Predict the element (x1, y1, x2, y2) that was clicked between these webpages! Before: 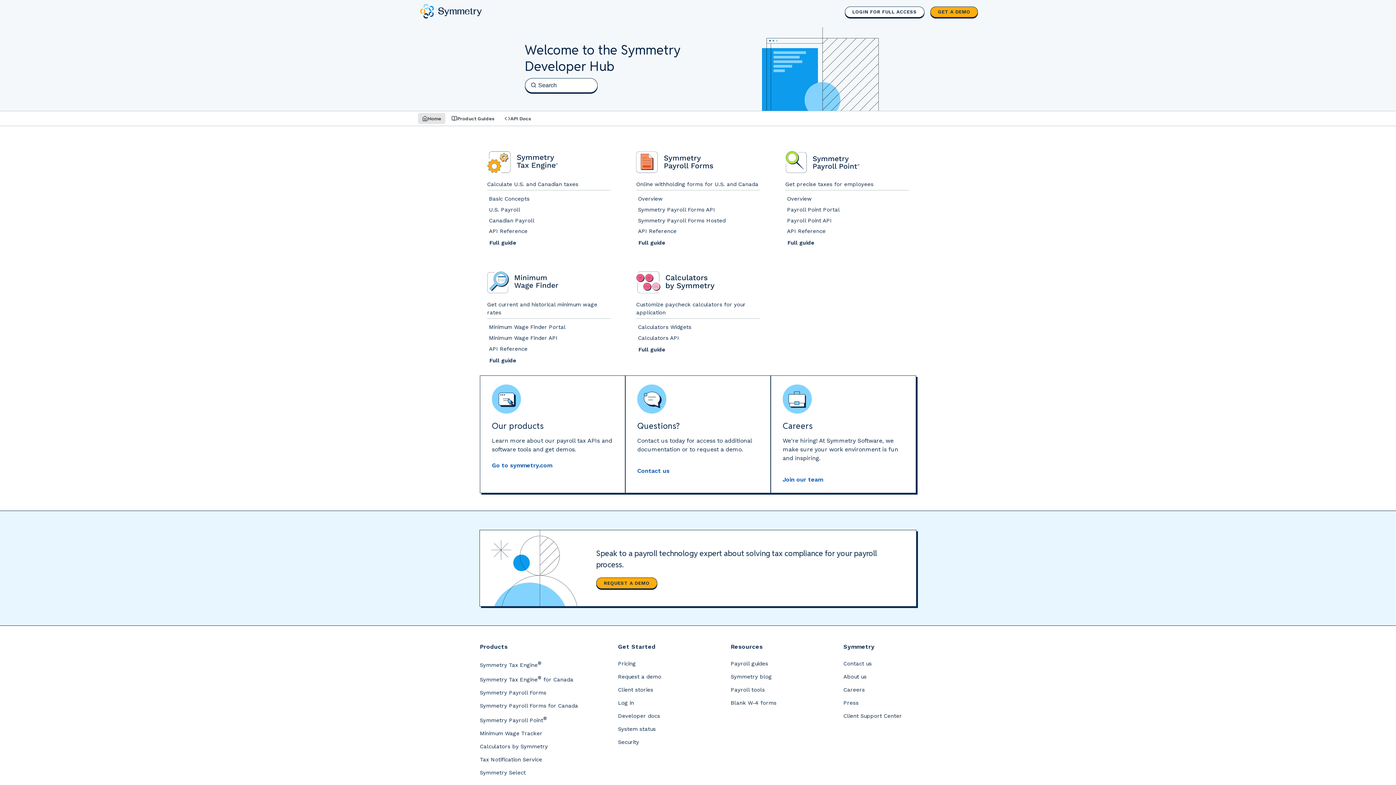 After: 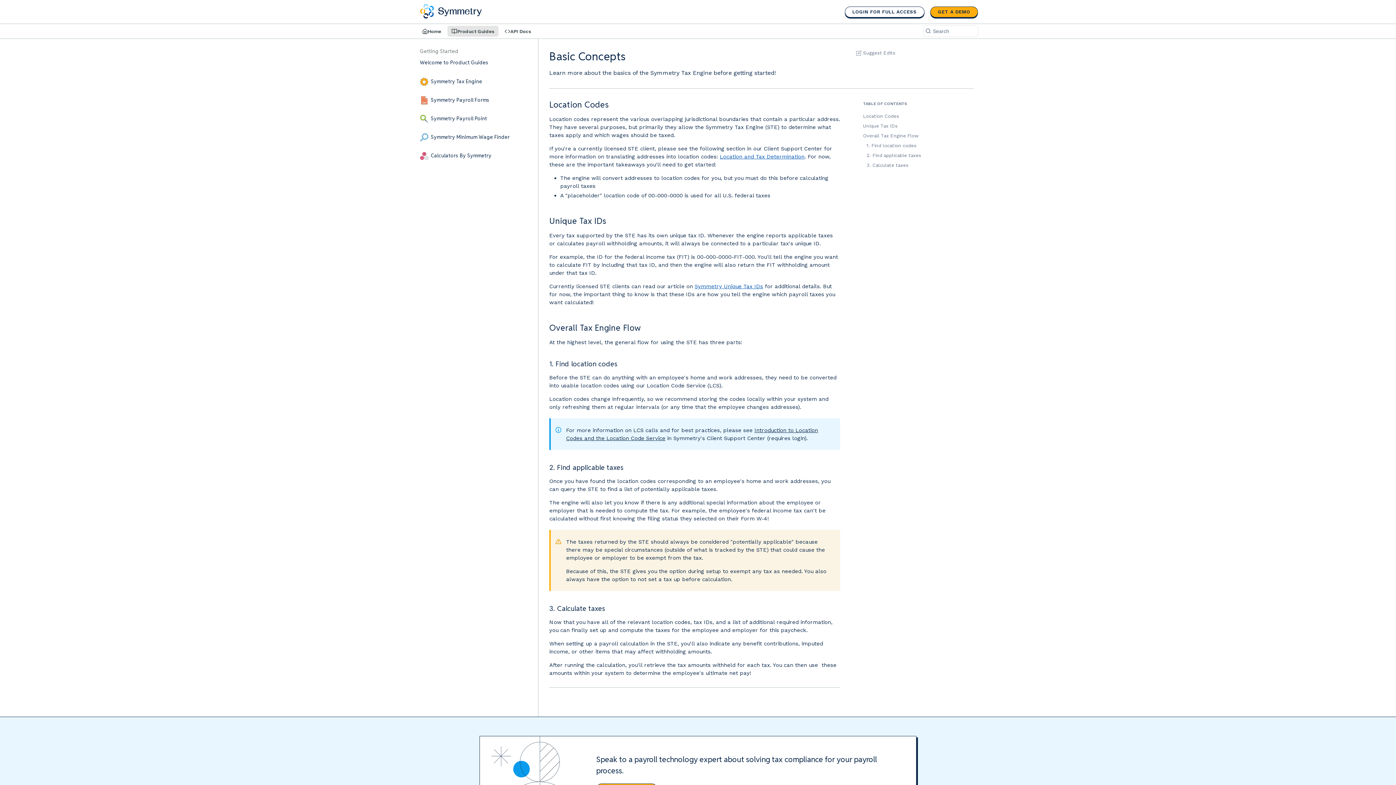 Action: bbox: (487, 151, 558, 176) label: Symmetry Tax Engine